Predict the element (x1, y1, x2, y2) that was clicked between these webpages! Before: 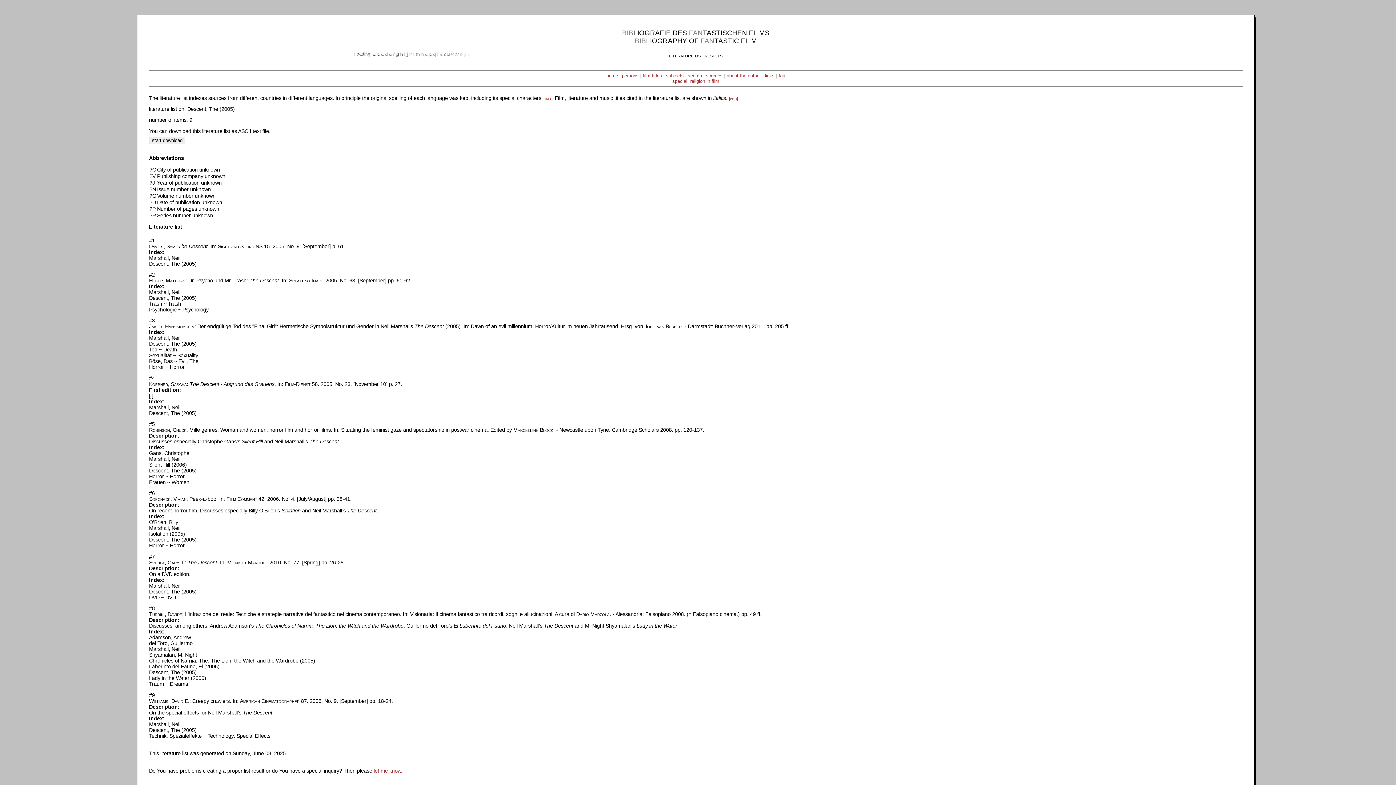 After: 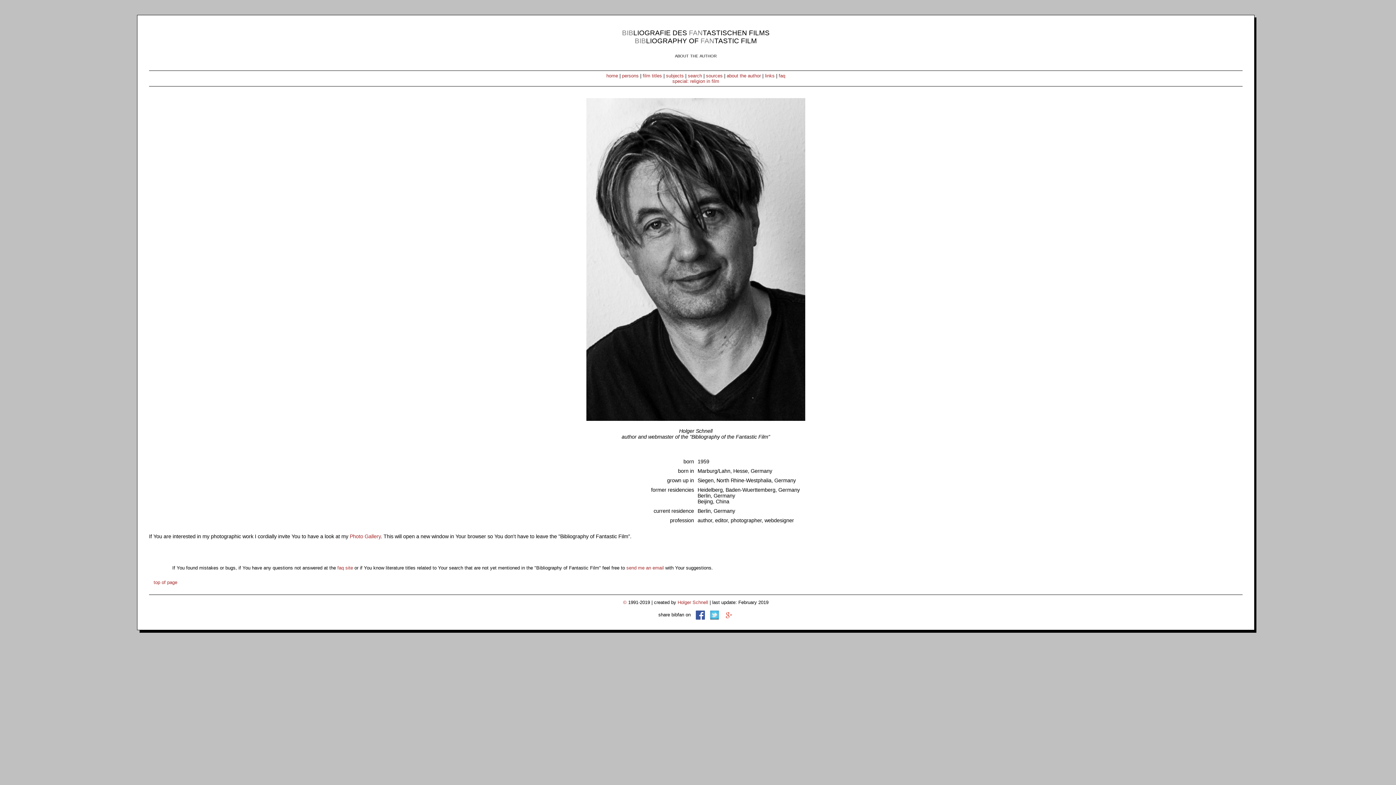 Action: bbox: (726, 73, 761, 78) label: about the author